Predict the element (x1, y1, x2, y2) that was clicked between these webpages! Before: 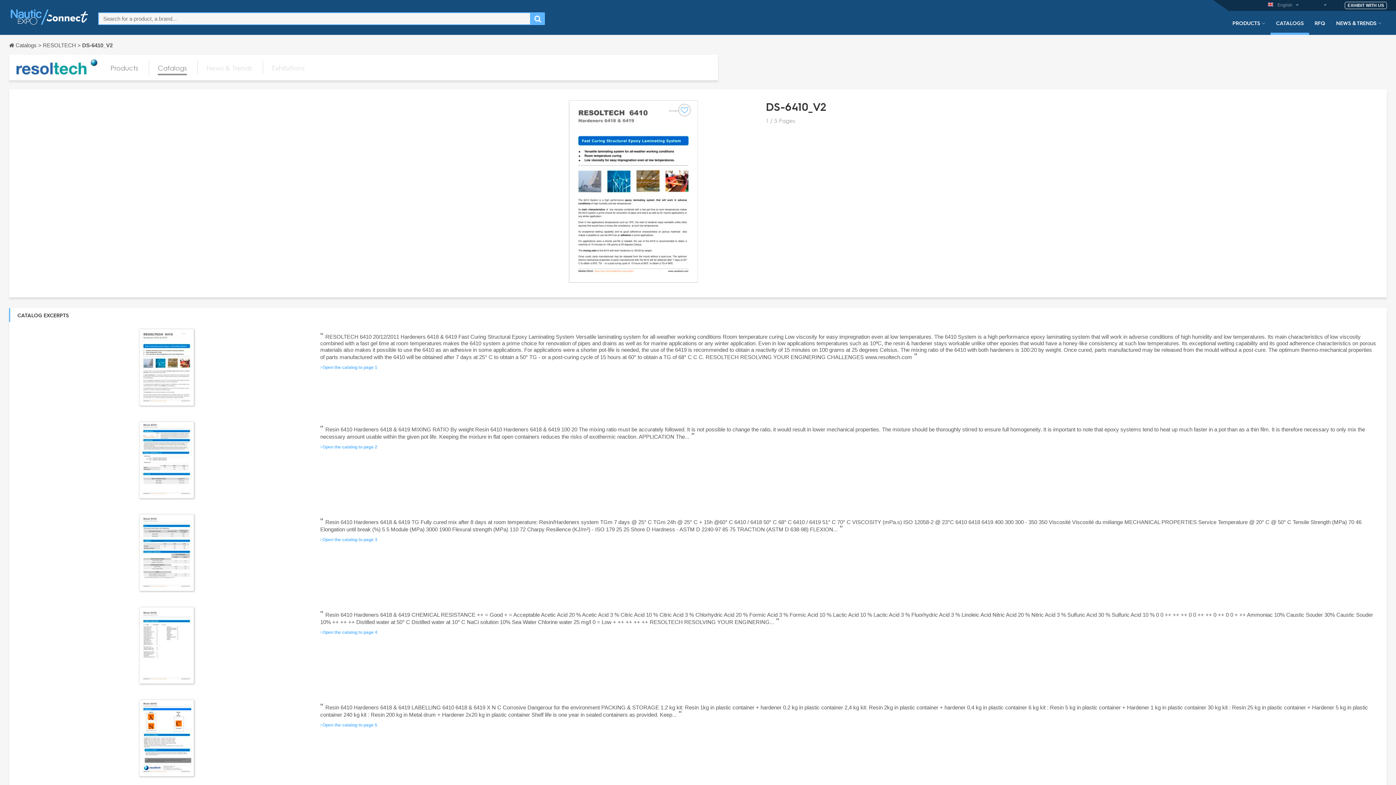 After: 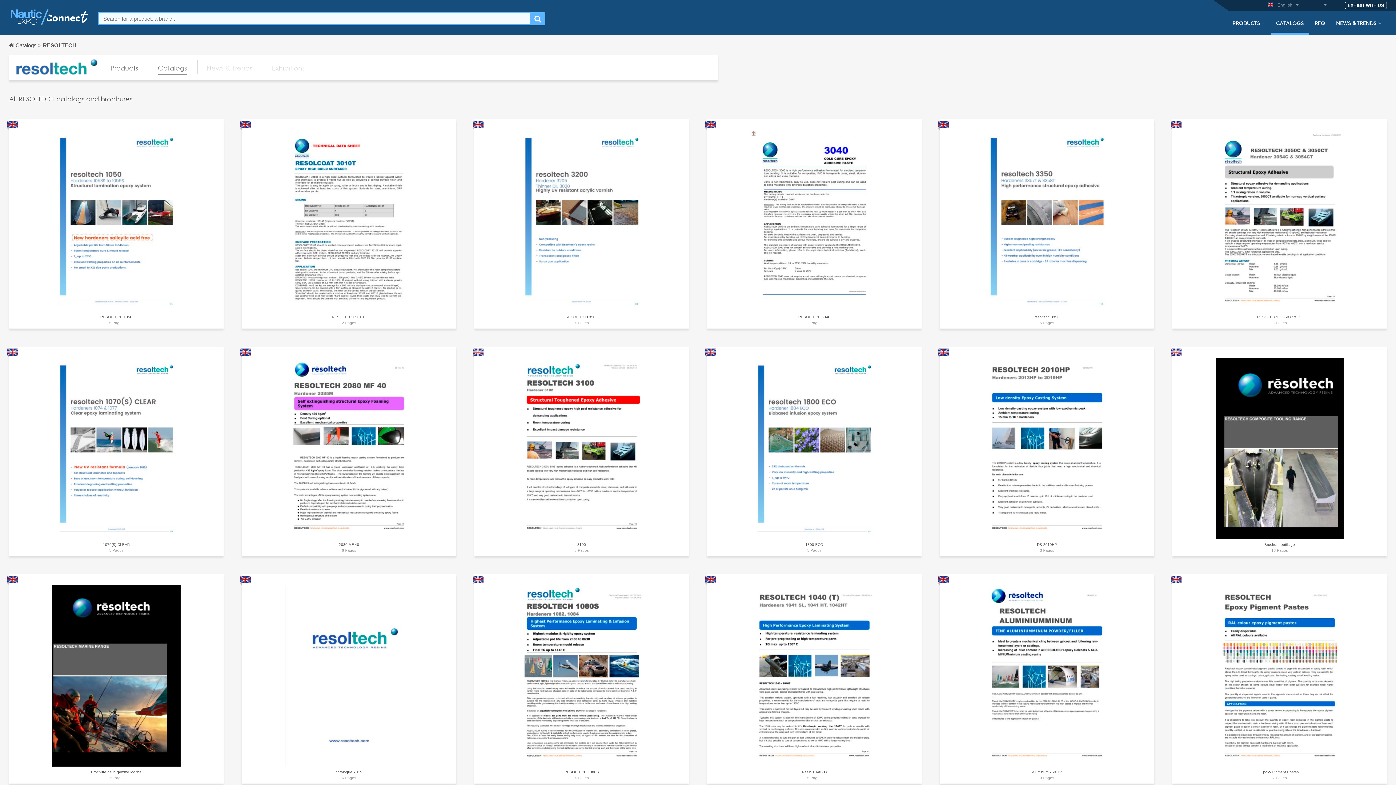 Action: bbox: (157, 62, 186, 75) label: Catalogs